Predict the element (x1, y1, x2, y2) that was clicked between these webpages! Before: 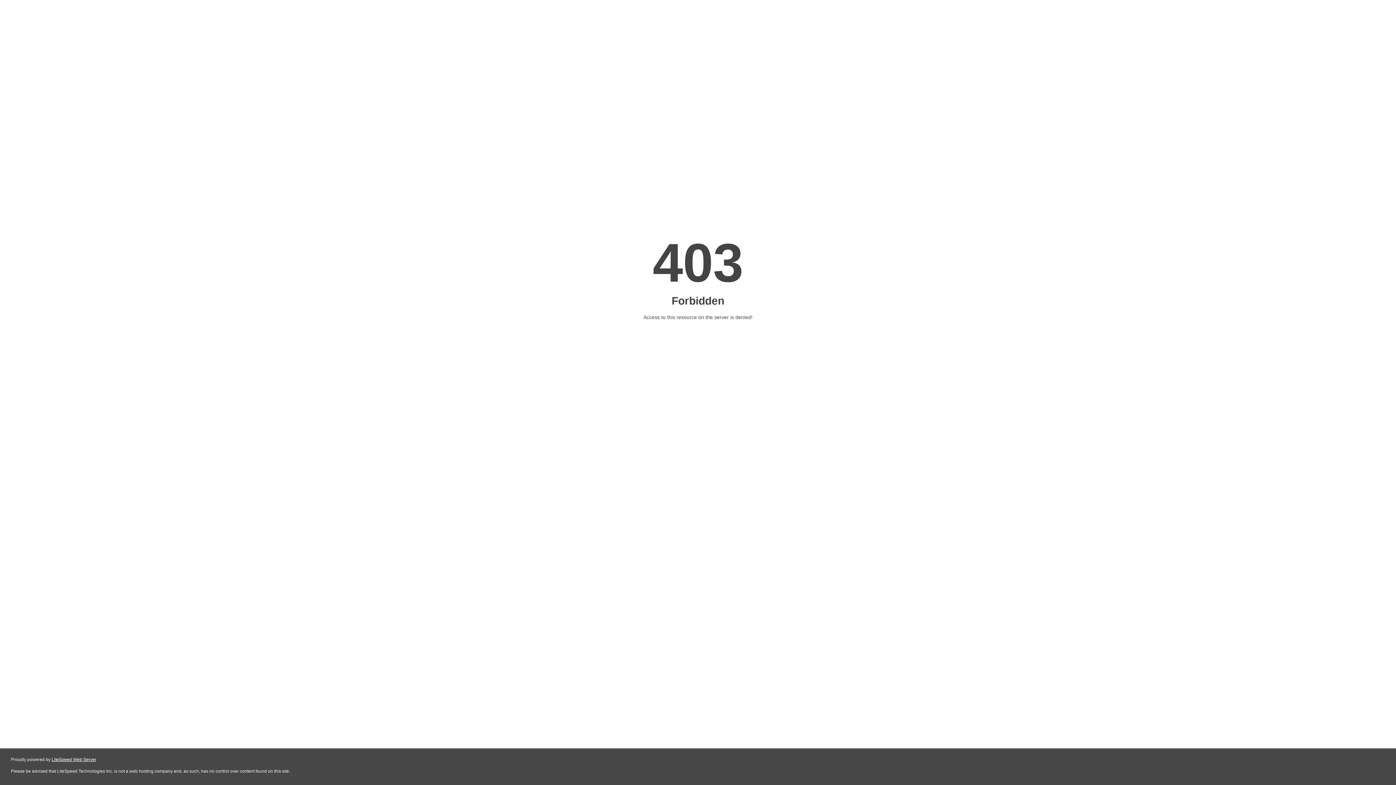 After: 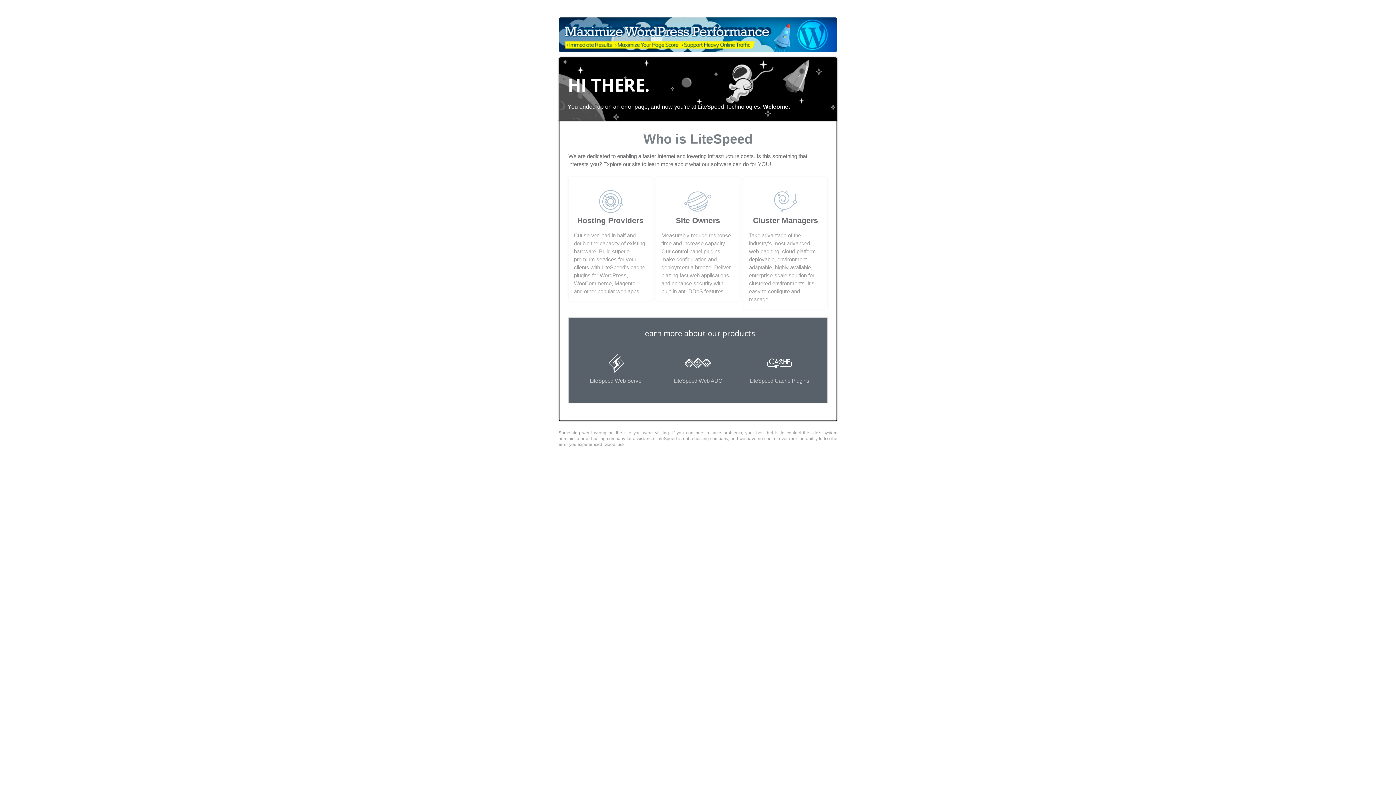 Action: bbox: (51, 757, 96, 762) label: LiteSpeed Web Server